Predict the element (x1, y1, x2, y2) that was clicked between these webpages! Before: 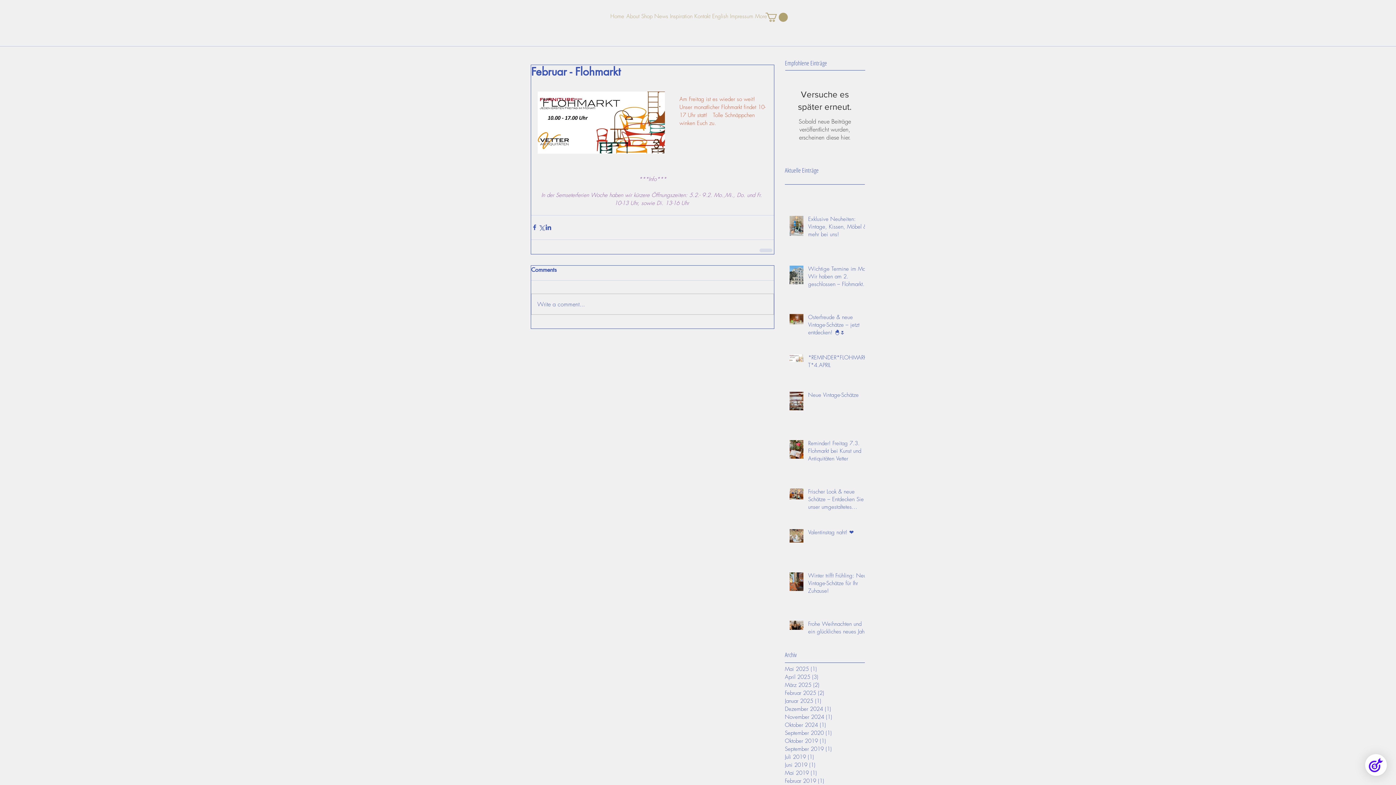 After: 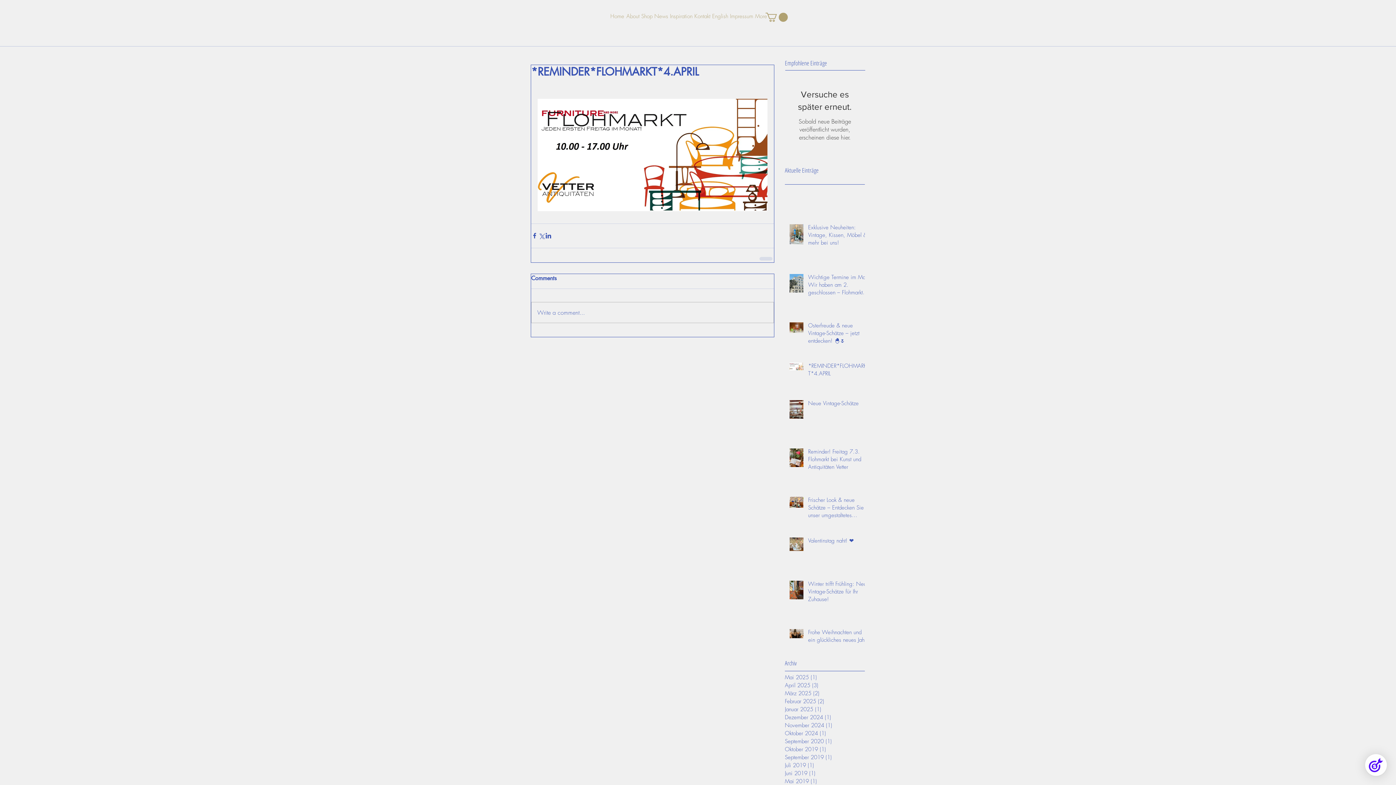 Action: label: *REMINDER*FLOHMARKT*4.APRIL bbox: (808, 354, 869, 372)